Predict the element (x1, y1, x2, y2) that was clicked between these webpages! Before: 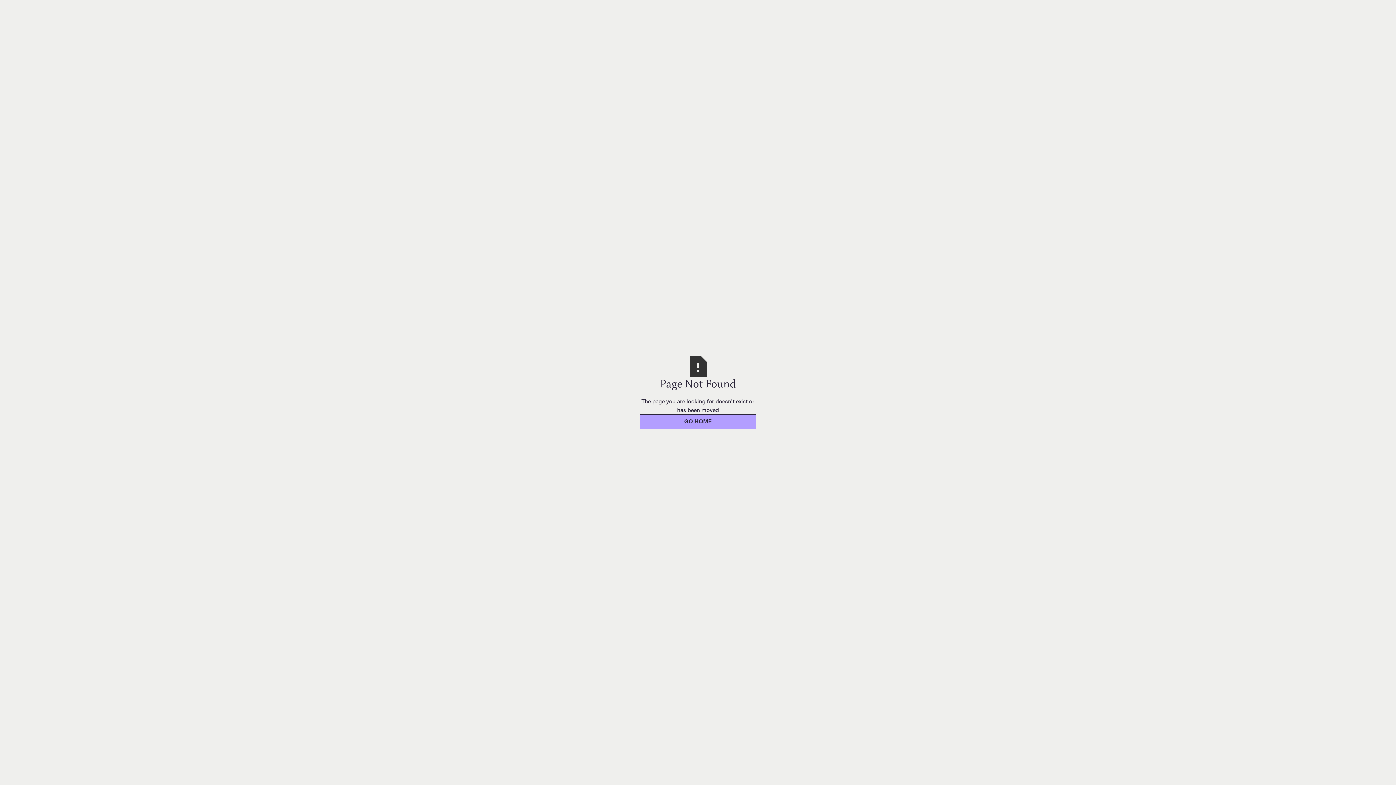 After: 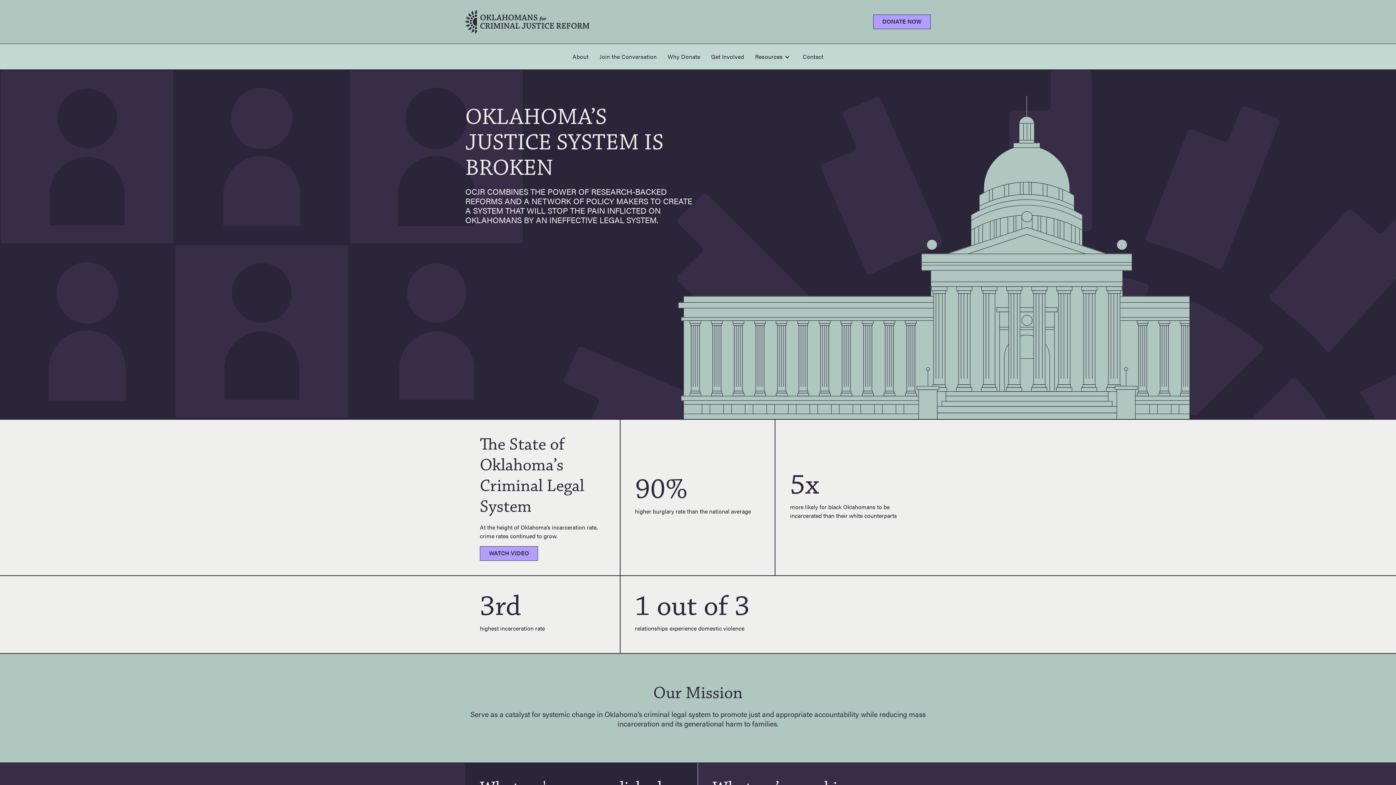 Action: bbox: (640, 414, 756, 429) label: GO HOME